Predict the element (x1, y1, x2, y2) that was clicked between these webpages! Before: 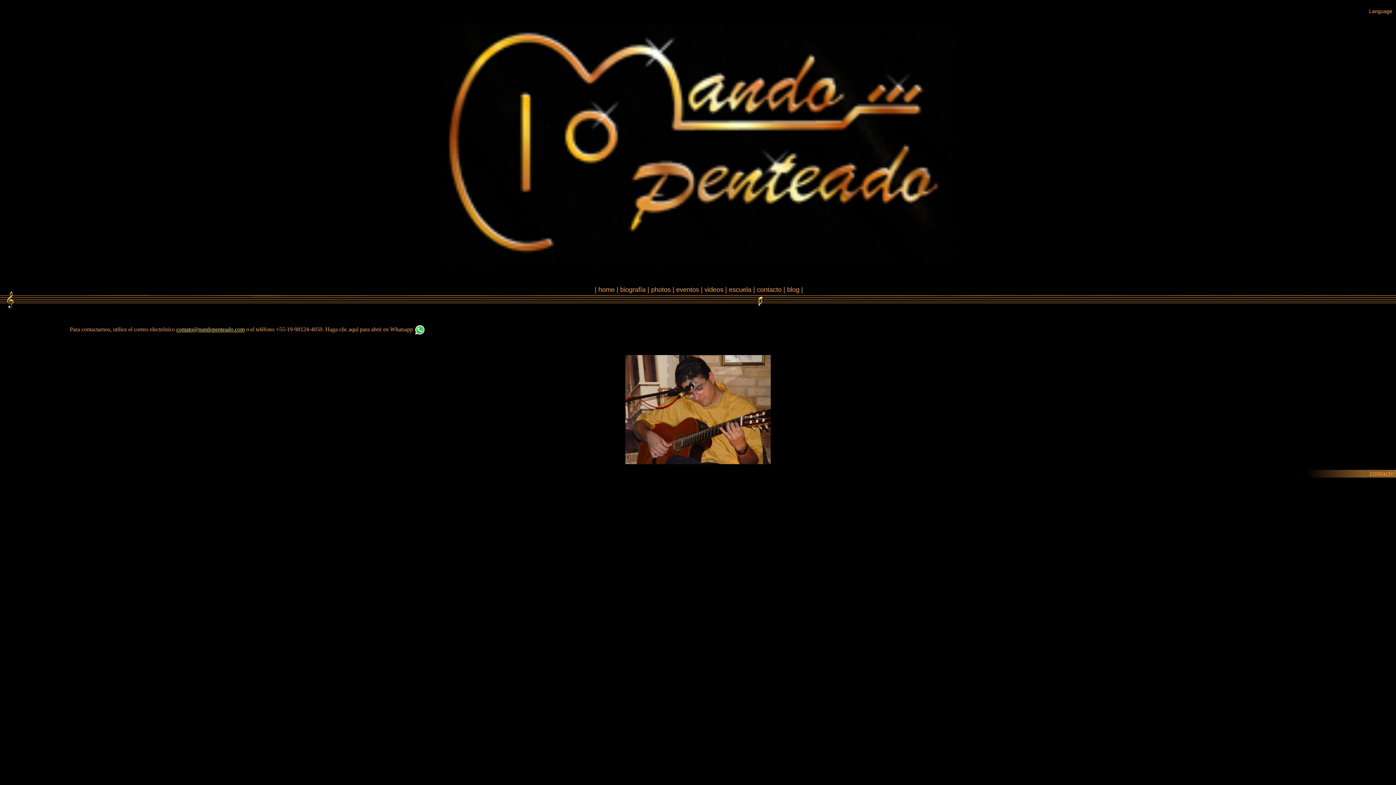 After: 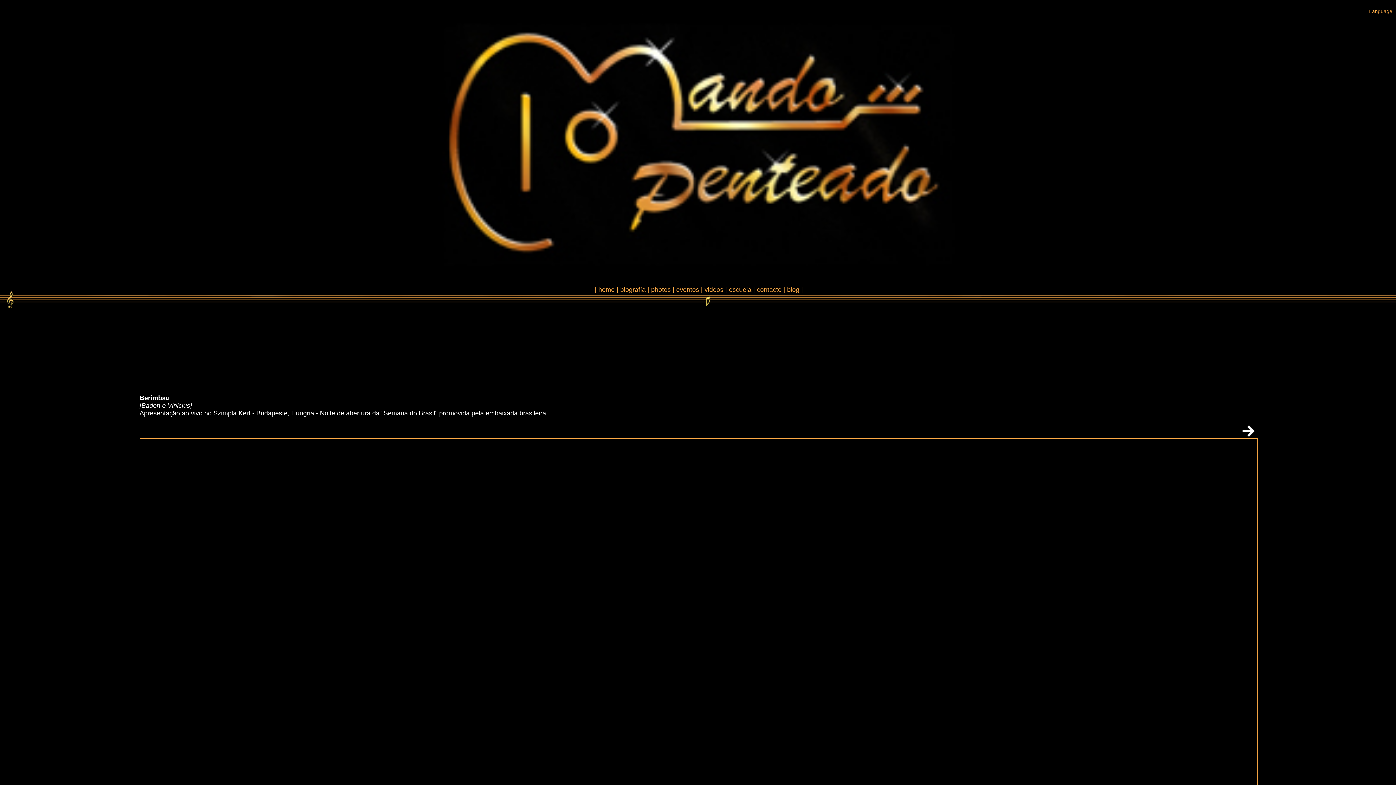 Action: bbox: (704, 286, 723, 293) label: videos